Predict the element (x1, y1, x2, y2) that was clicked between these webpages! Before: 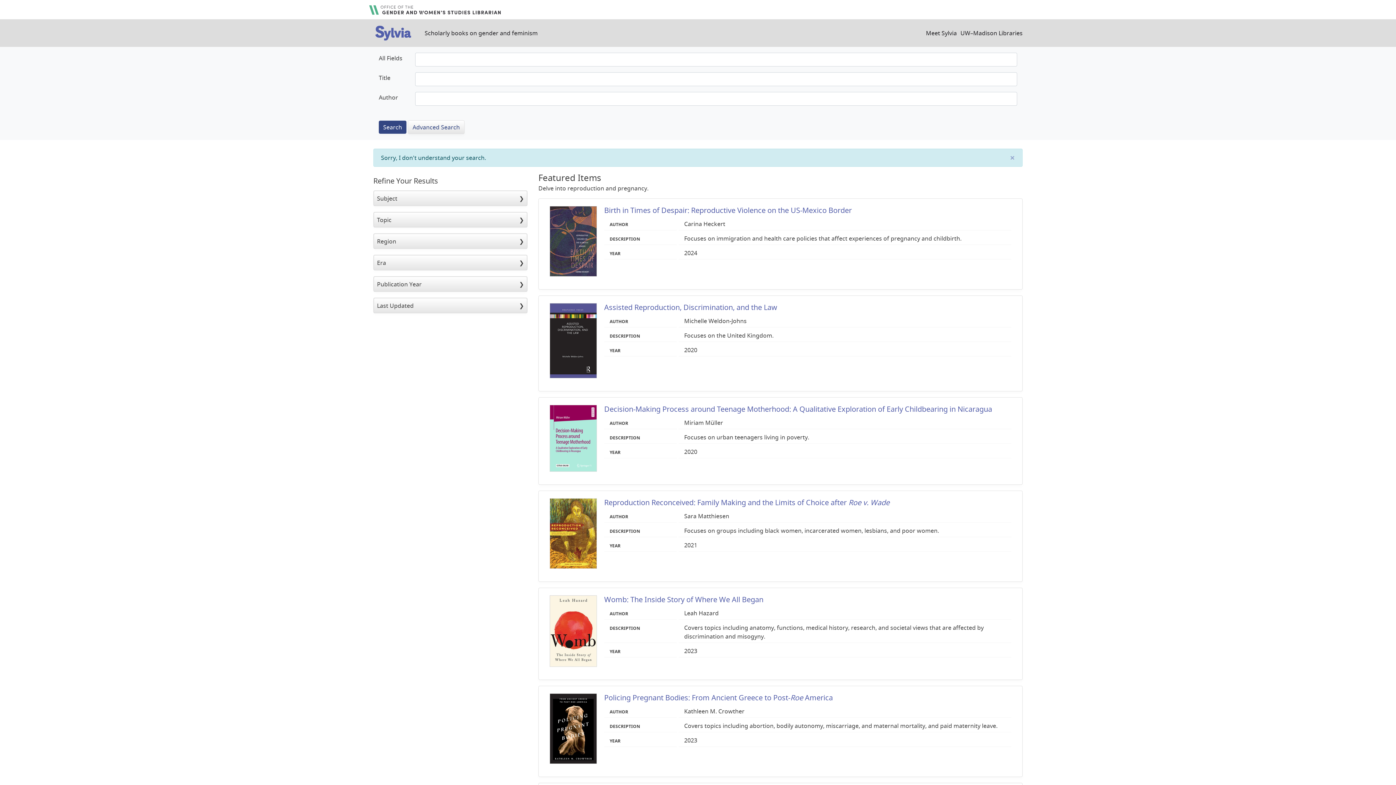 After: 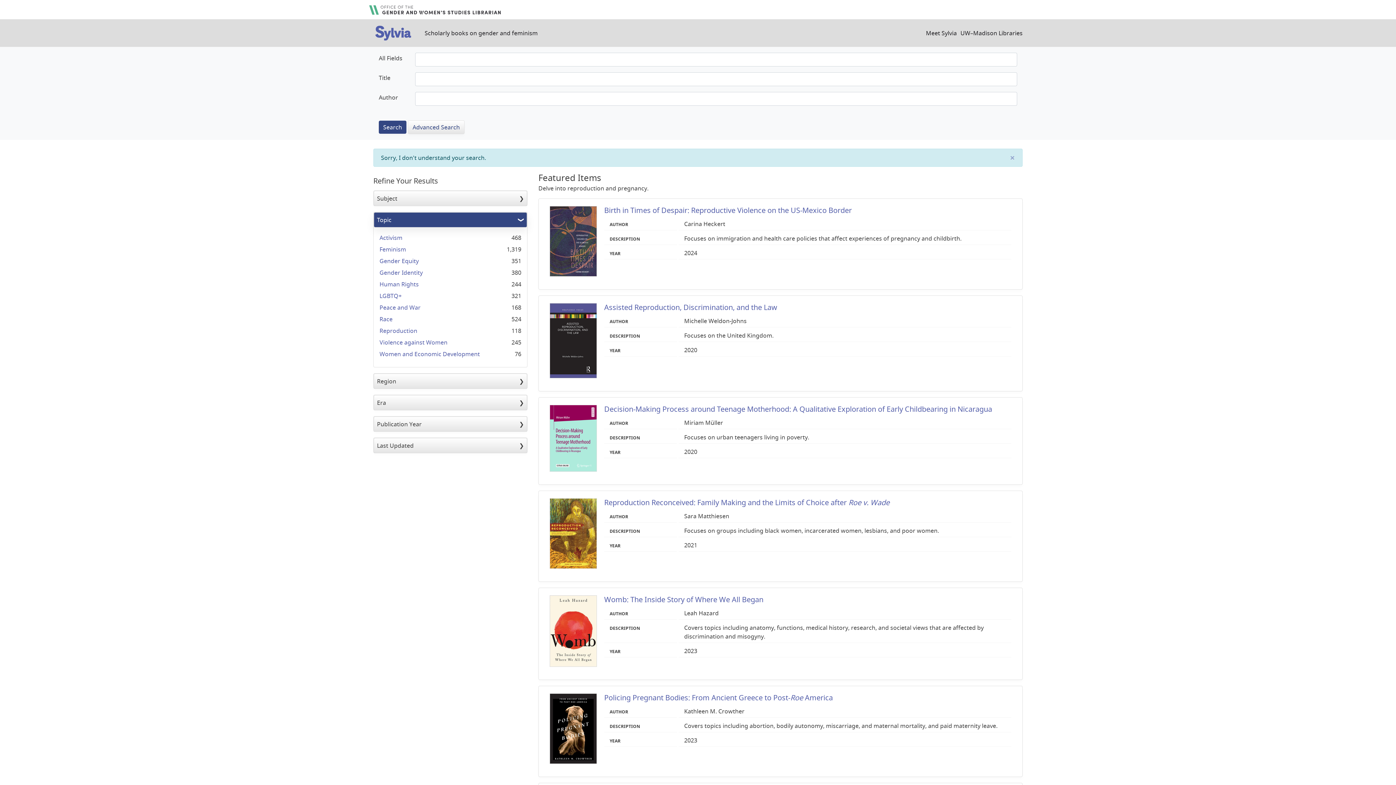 Action: bbox: (373, 212, 527, 227) label: Topic